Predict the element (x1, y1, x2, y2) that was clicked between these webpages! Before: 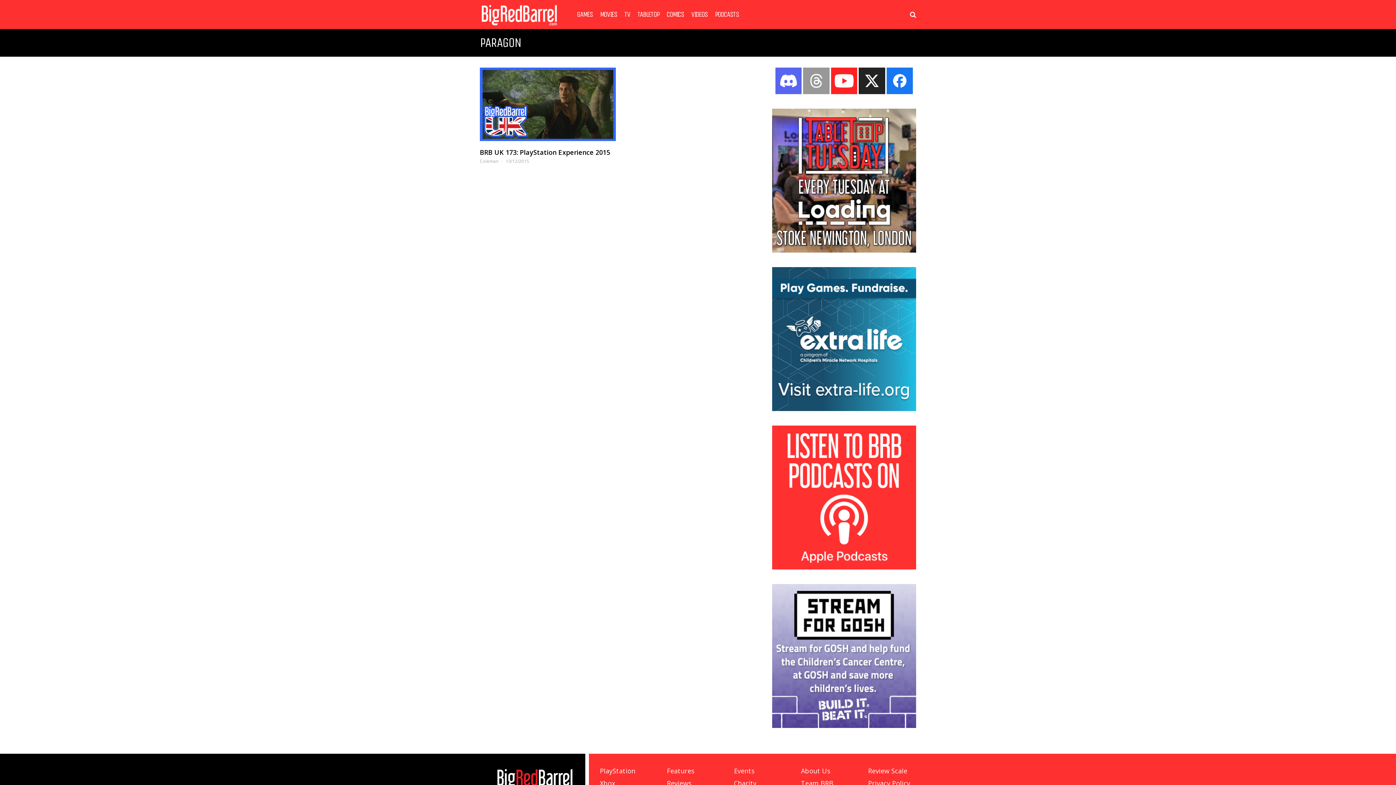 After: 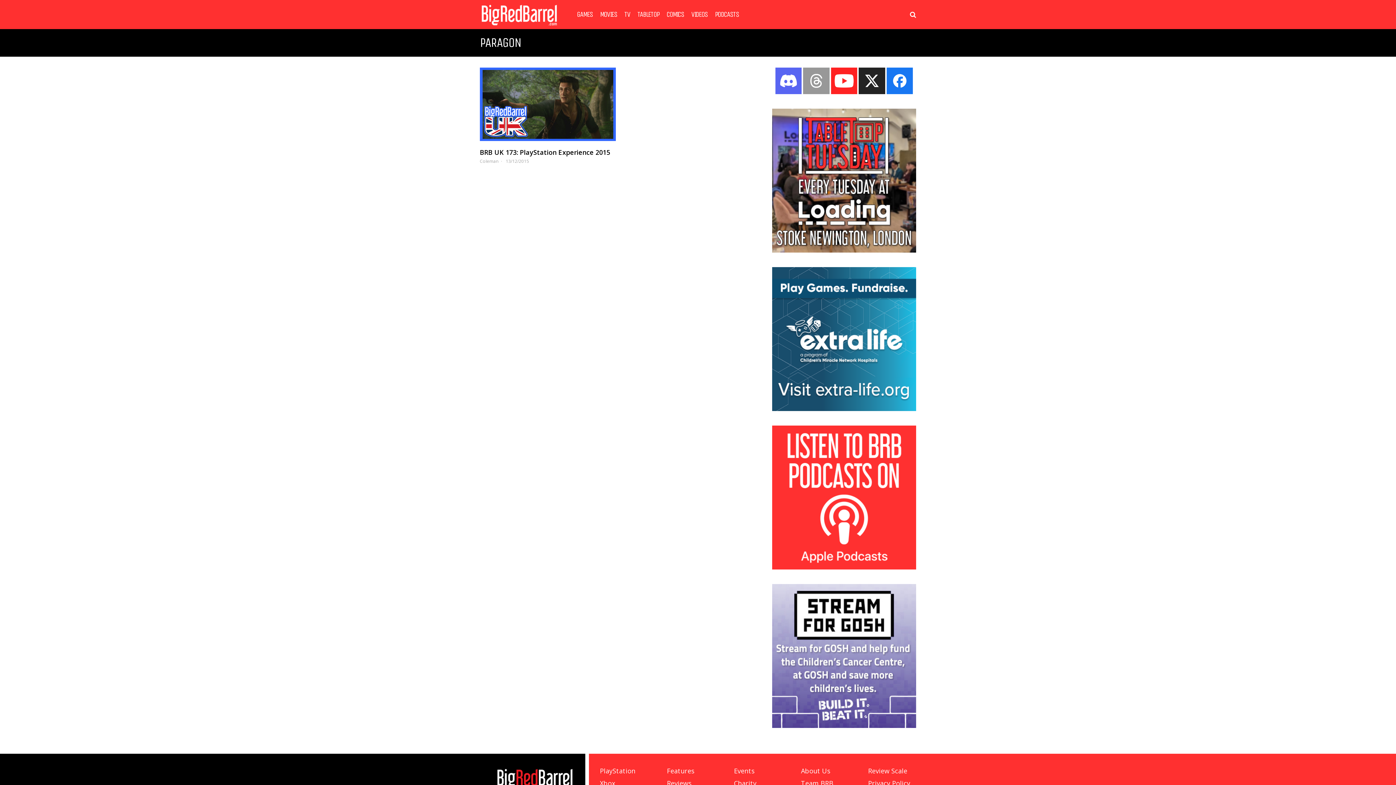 Action: label:   bbox: (775, 87, 803, 95)